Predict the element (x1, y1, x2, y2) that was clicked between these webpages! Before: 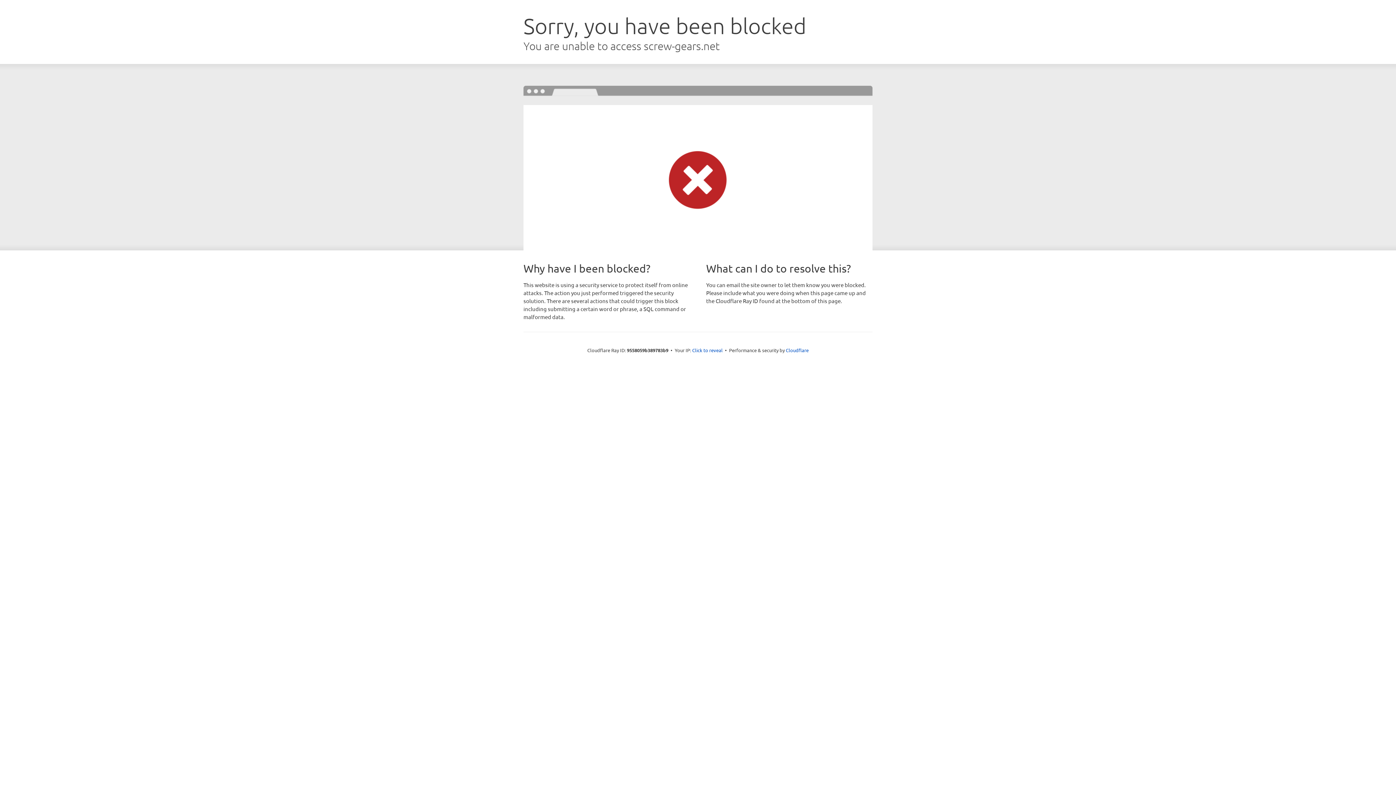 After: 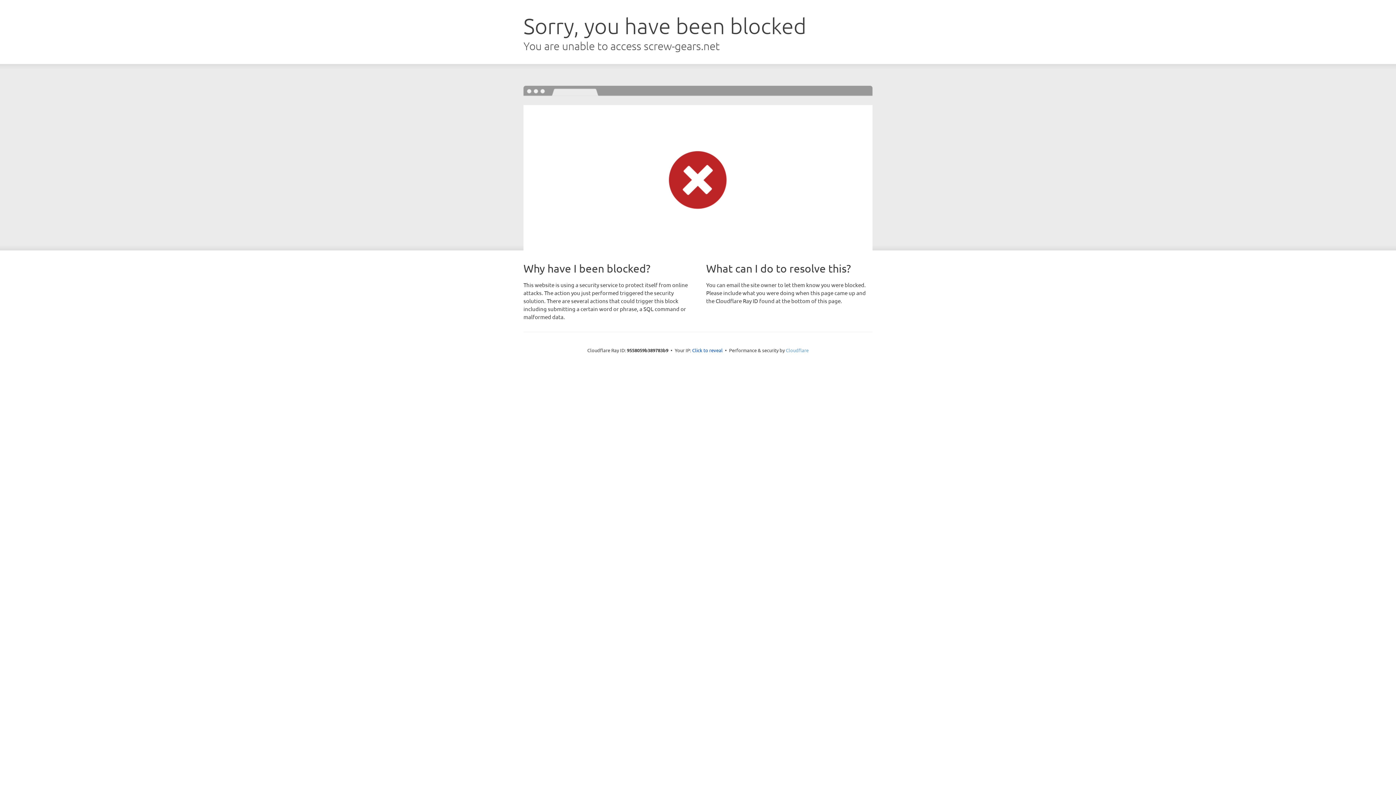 Action: label: Cloudflare bbox: (786, 347, 808, 353)